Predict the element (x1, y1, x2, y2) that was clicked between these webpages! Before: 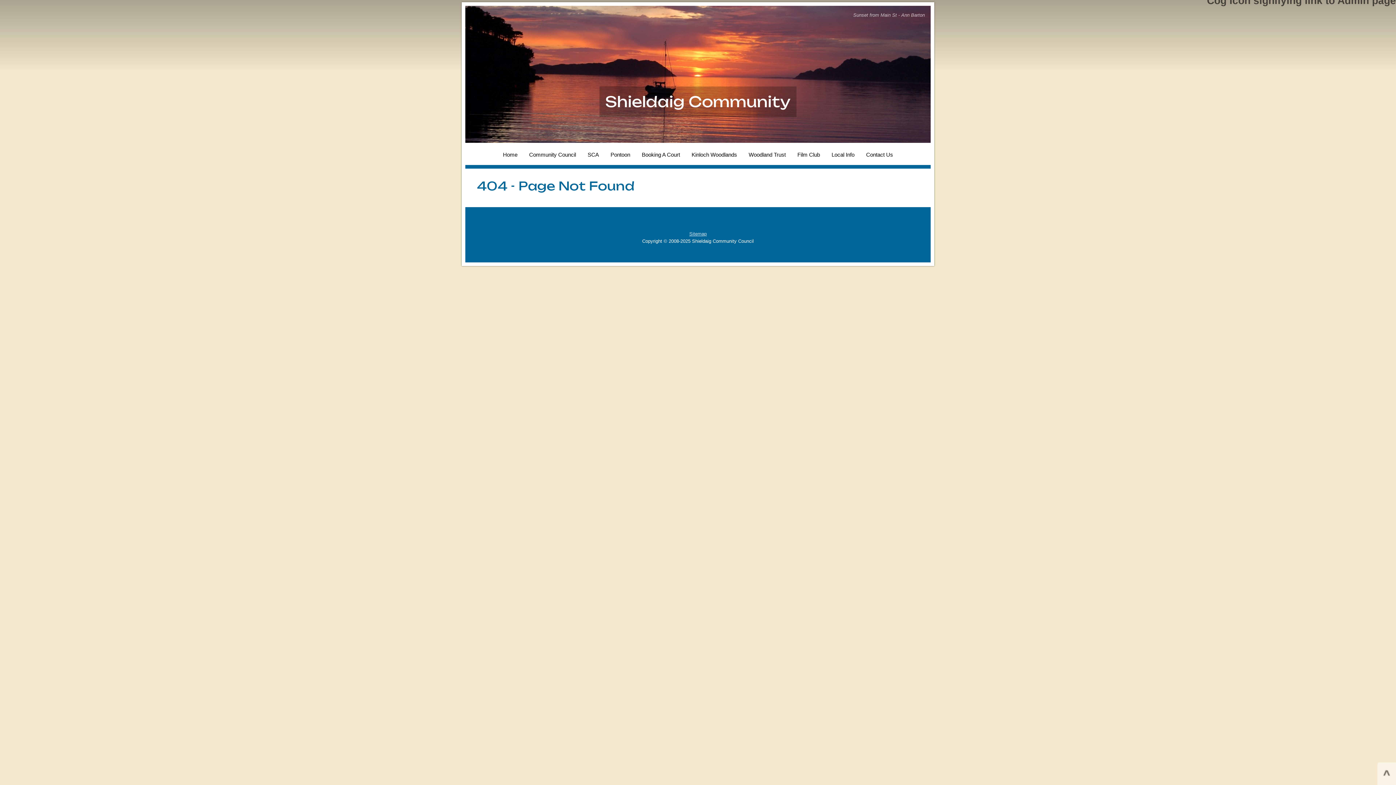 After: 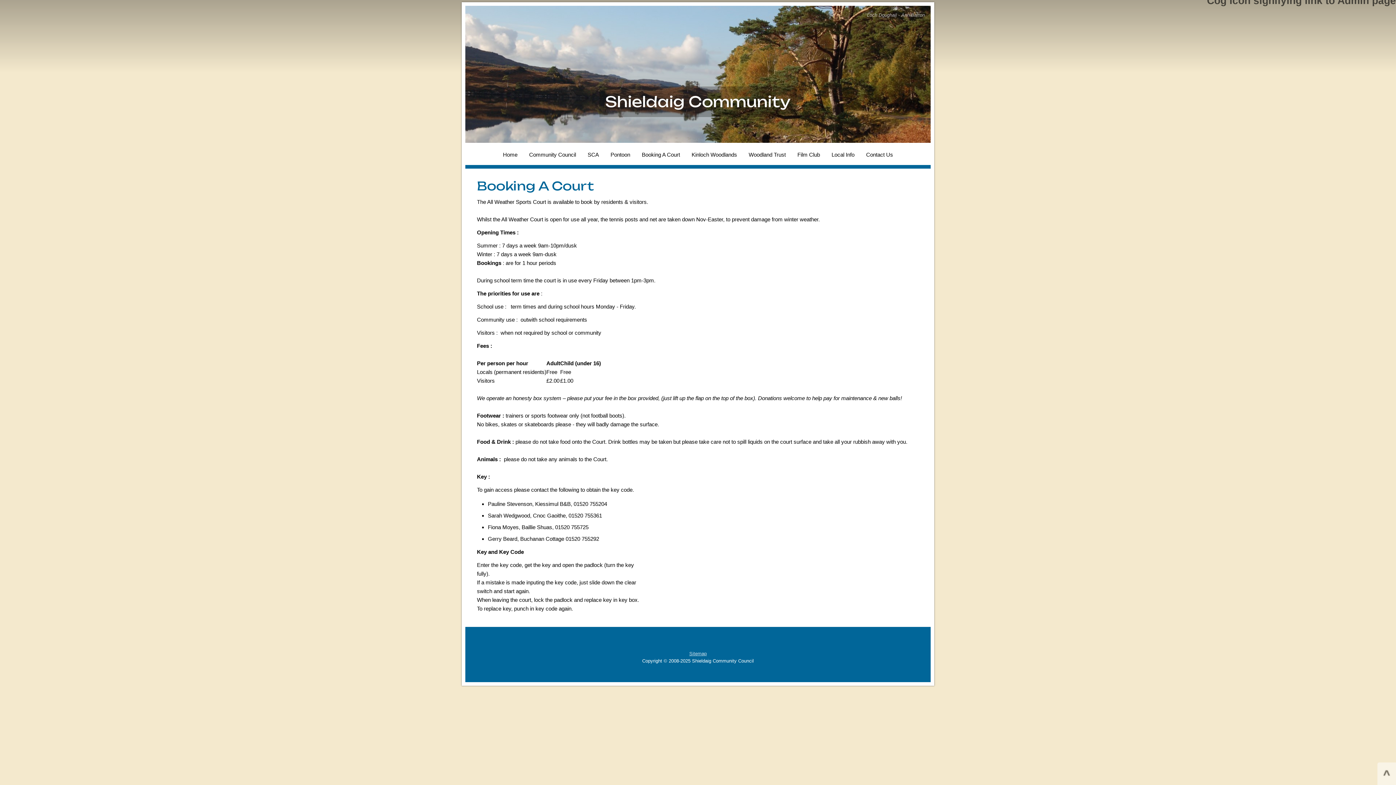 Action: label: Booking A Court bbox: (636, 144, 685, 165)